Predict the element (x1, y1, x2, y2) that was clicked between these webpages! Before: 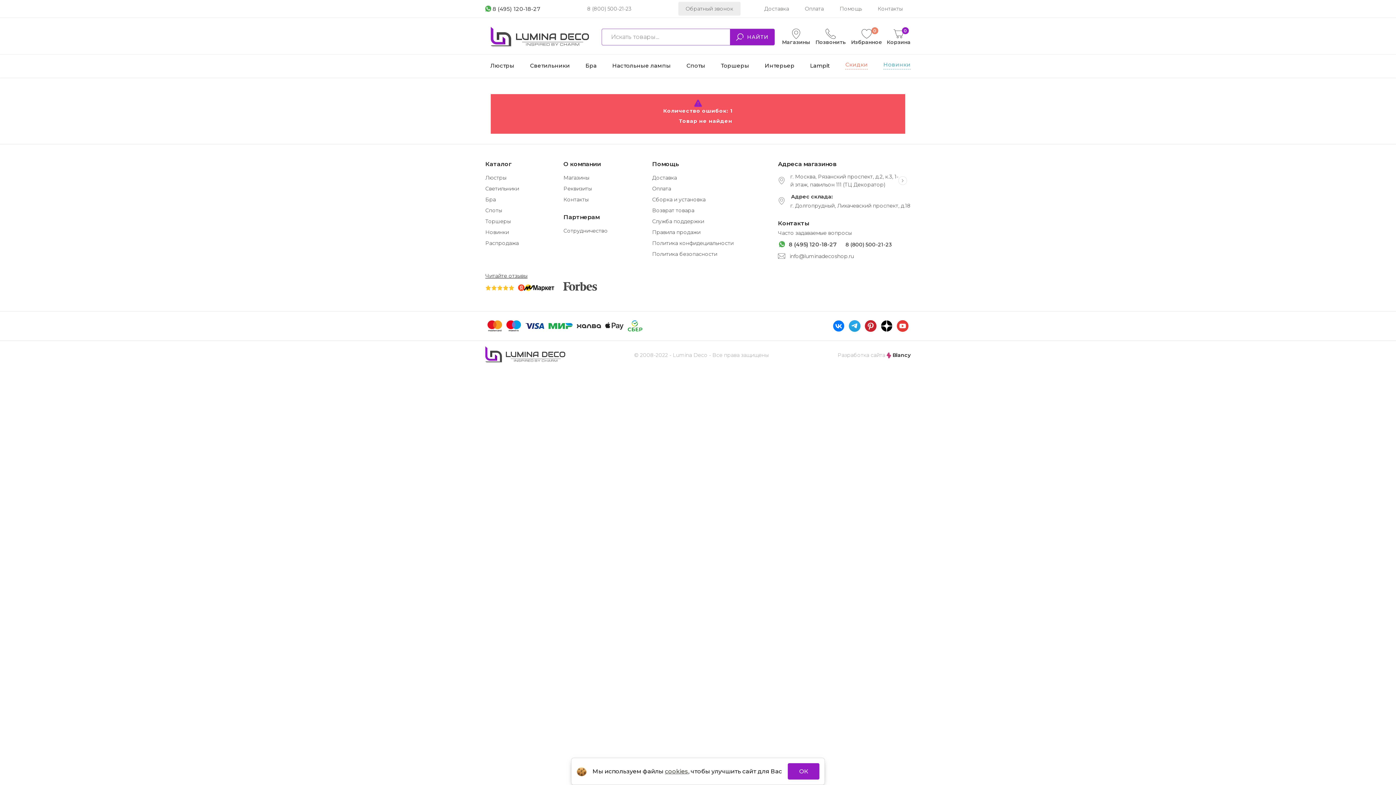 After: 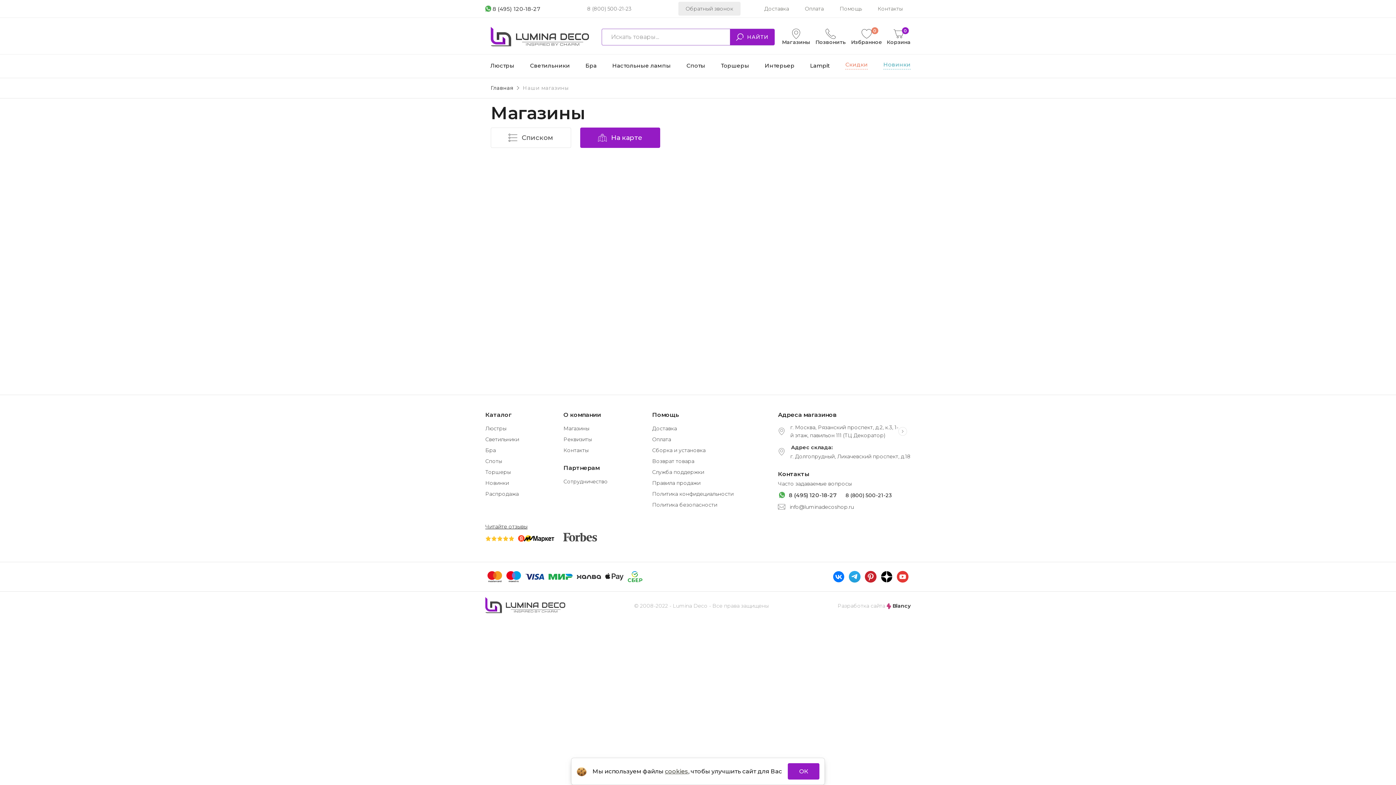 Action: label: Контакты bbox: (877, 5, 902, 12)